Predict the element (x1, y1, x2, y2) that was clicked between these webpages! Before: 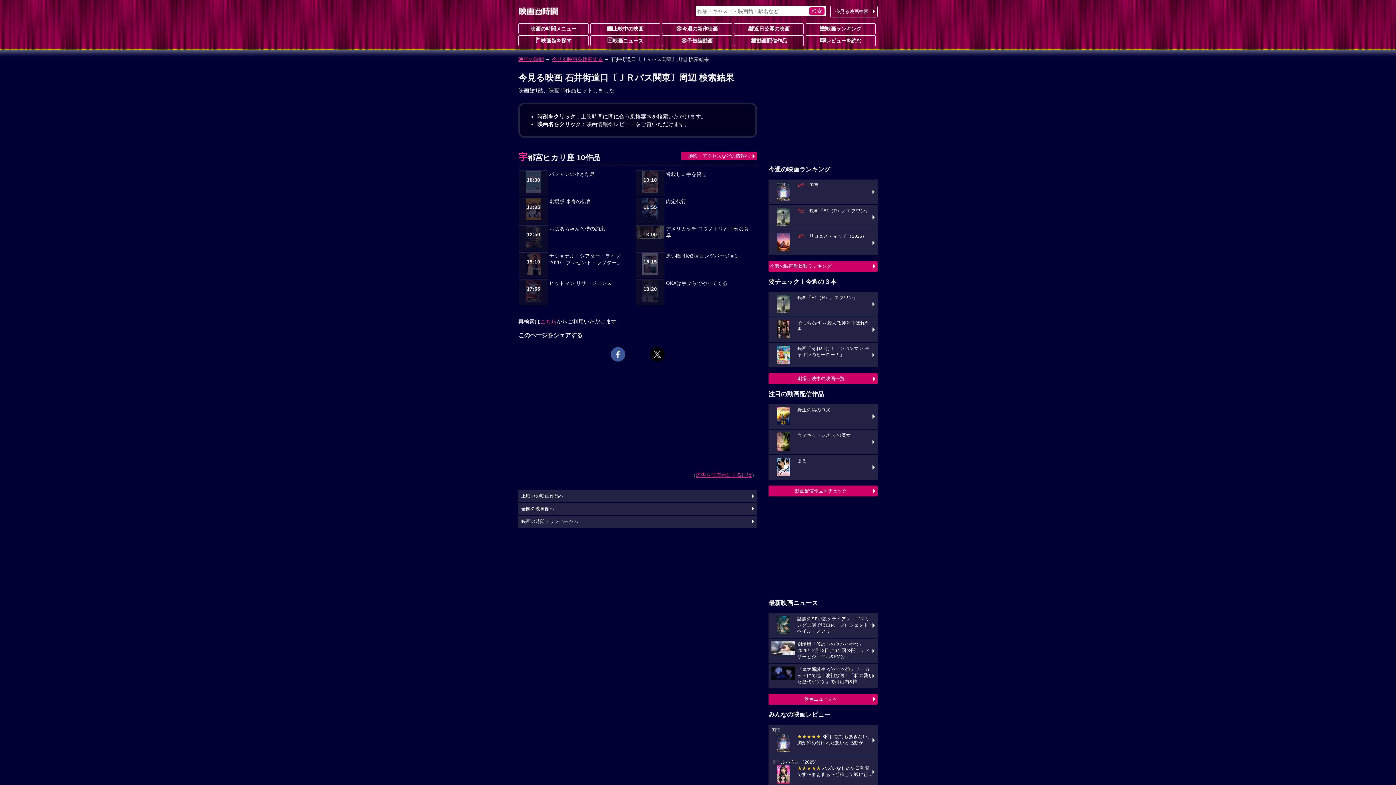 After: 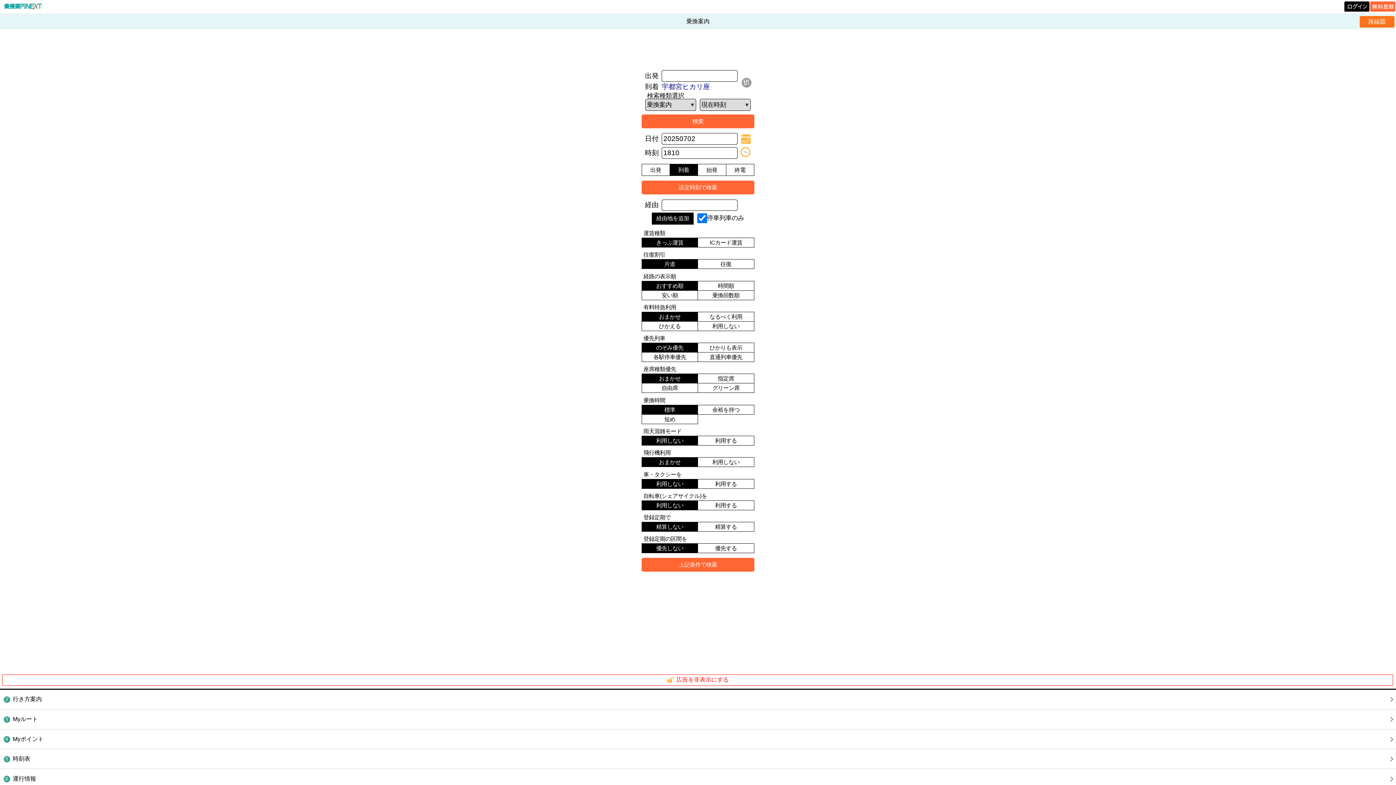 Action: bbox: (636, 279, 664, 305) label: 18:20